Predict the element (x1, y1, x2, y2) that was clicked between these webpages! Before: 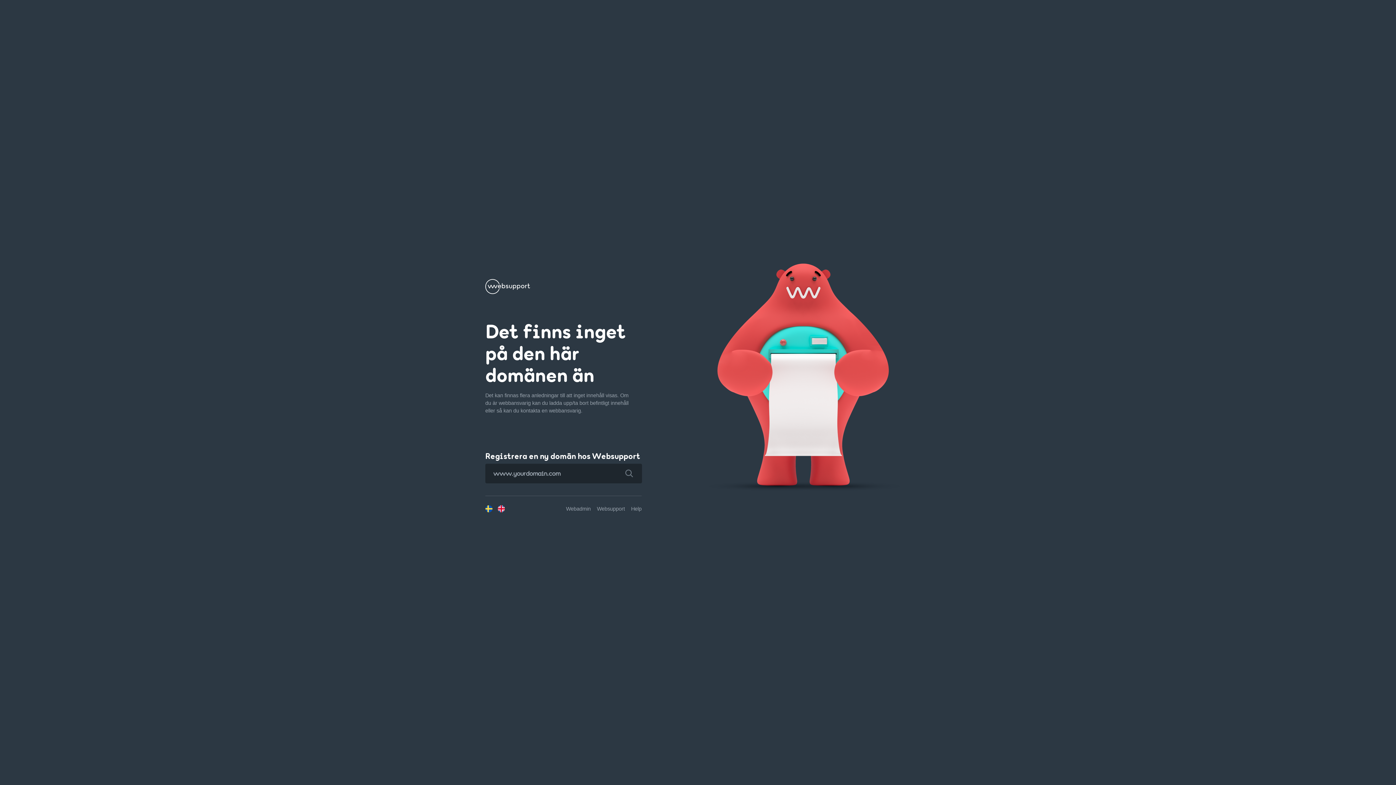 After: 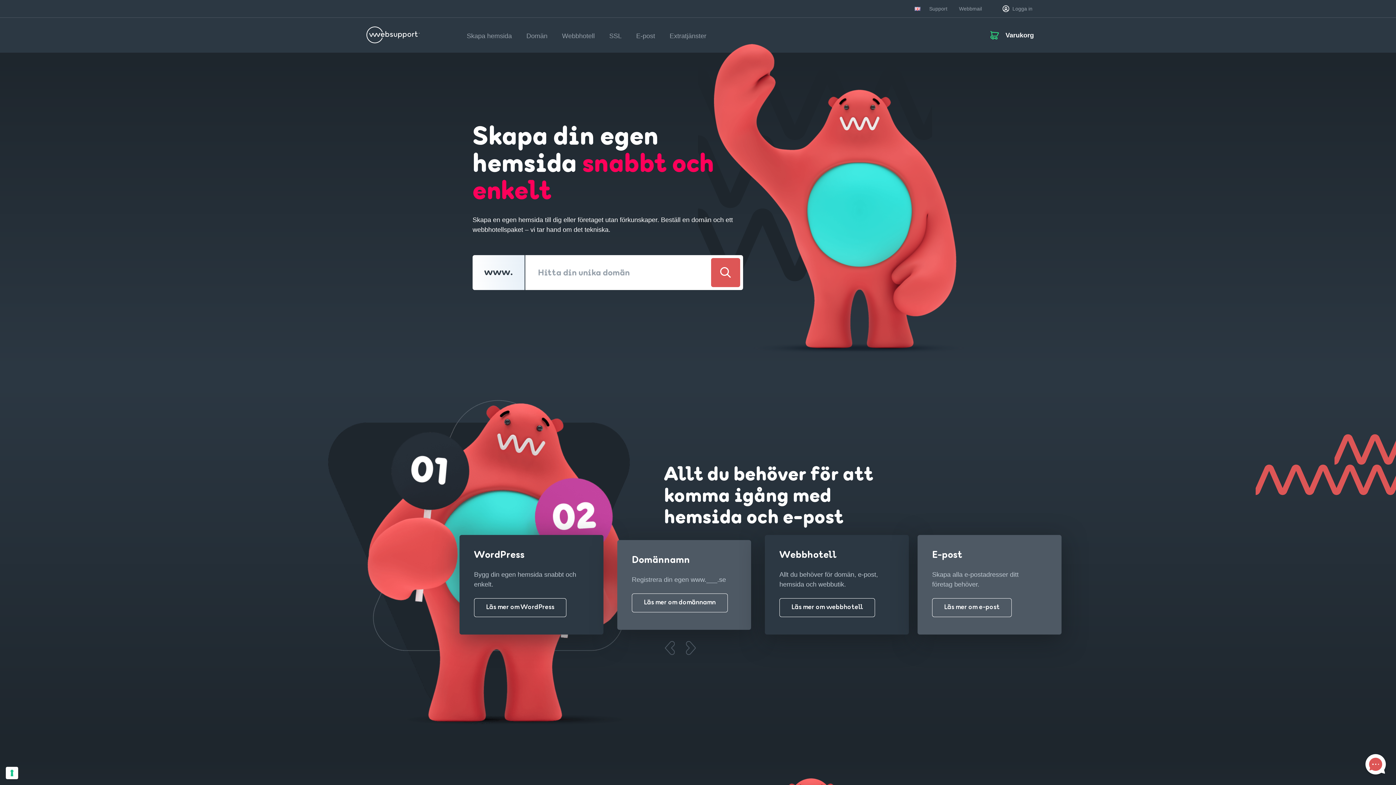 Action: bbox: (597, 506, 625, 511) label: Websupport